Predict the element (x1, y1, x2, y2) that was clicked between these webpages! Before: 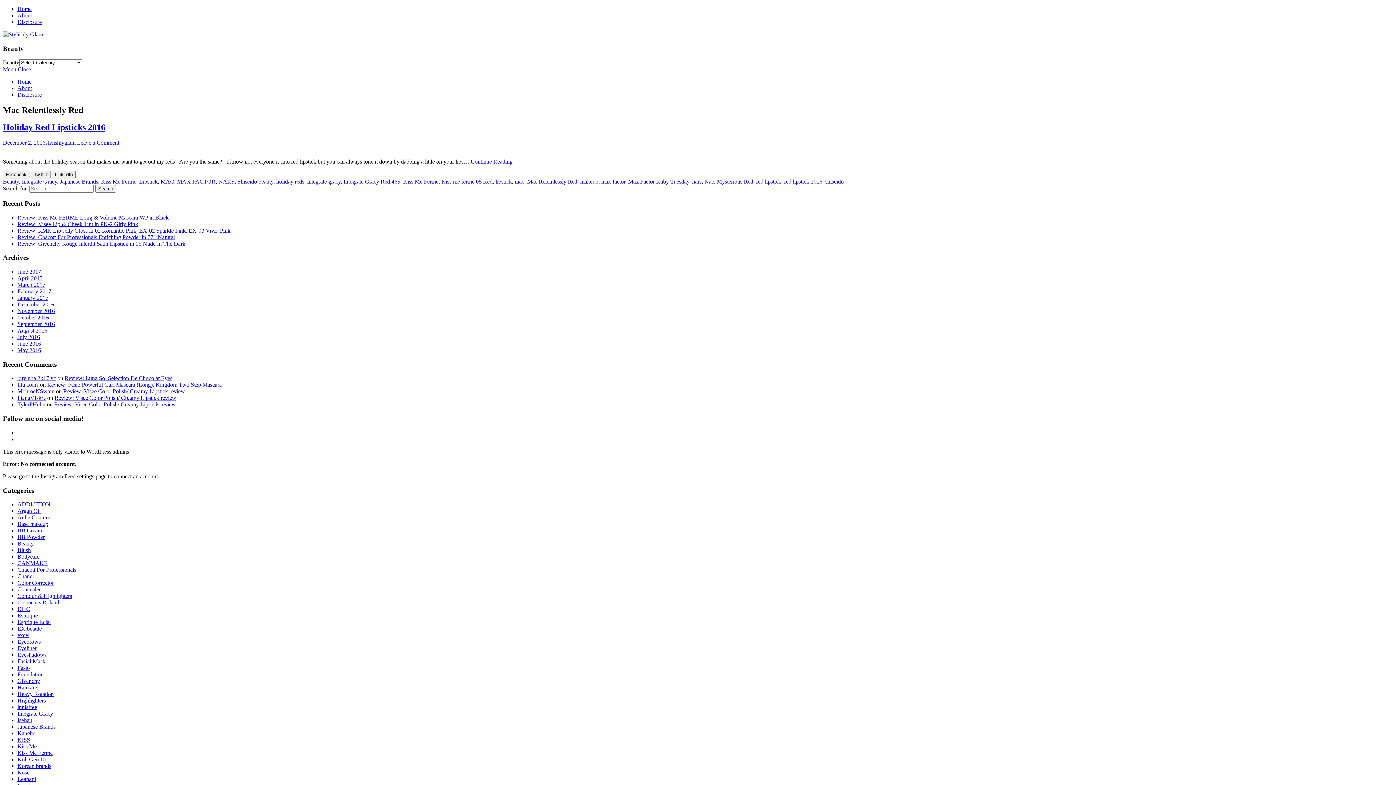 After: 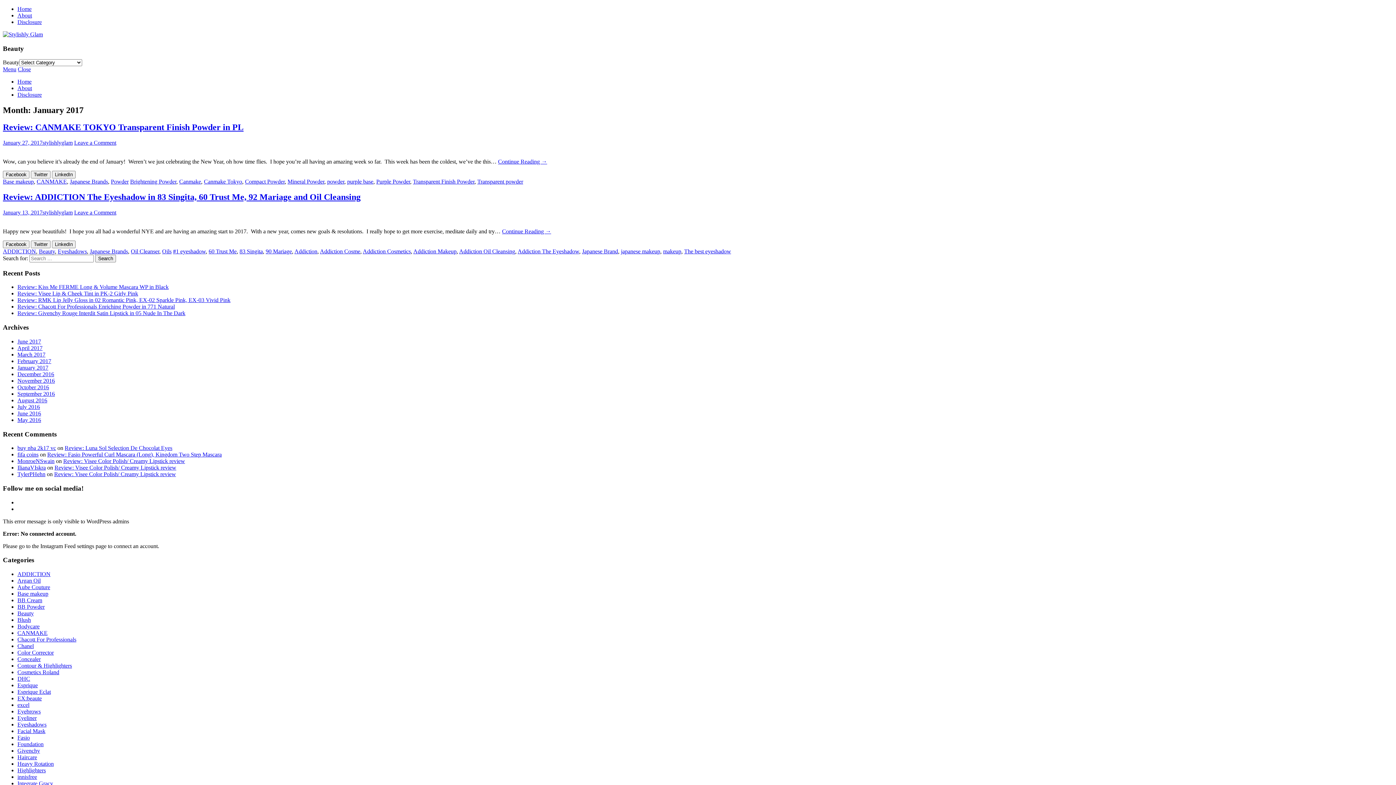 Action: bbox: (17, 294, 48, 301) label: January 2017